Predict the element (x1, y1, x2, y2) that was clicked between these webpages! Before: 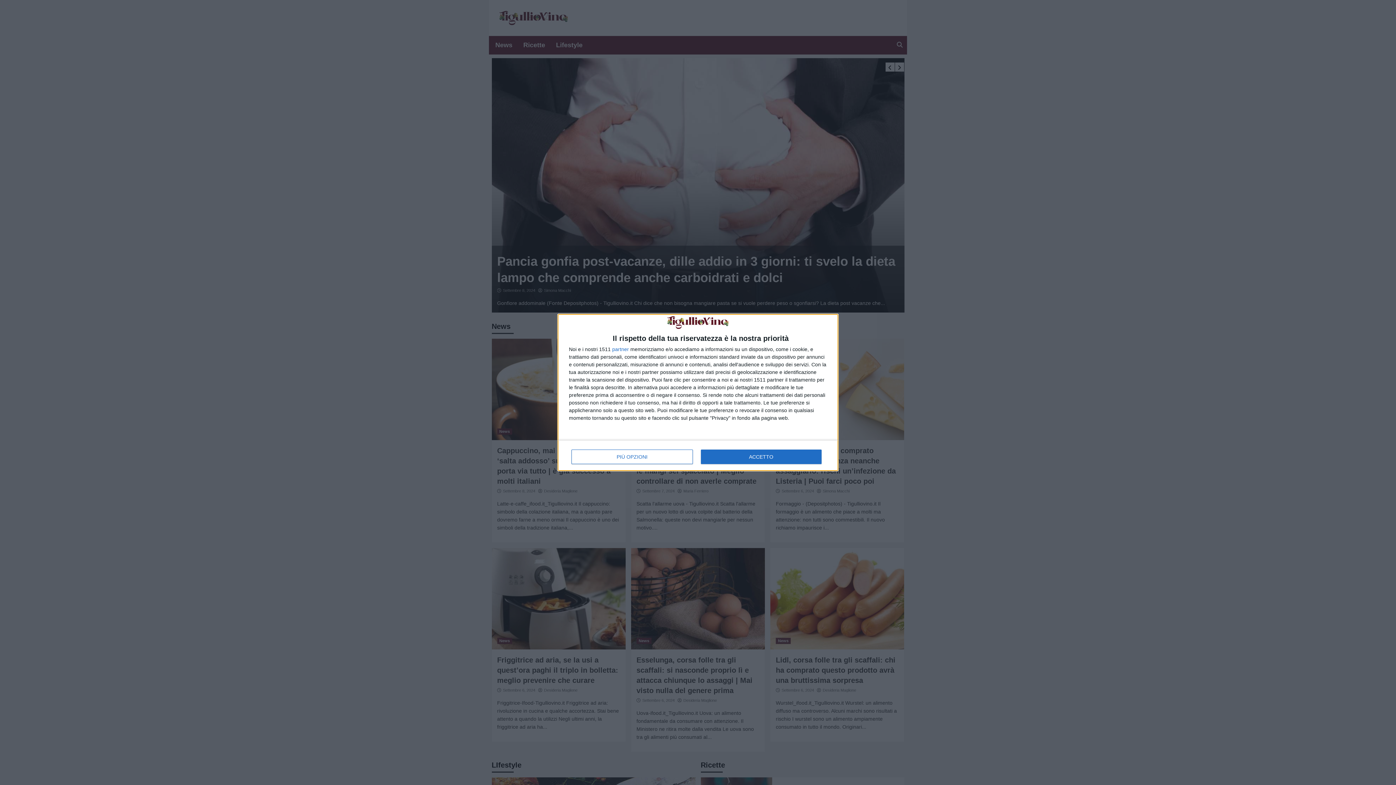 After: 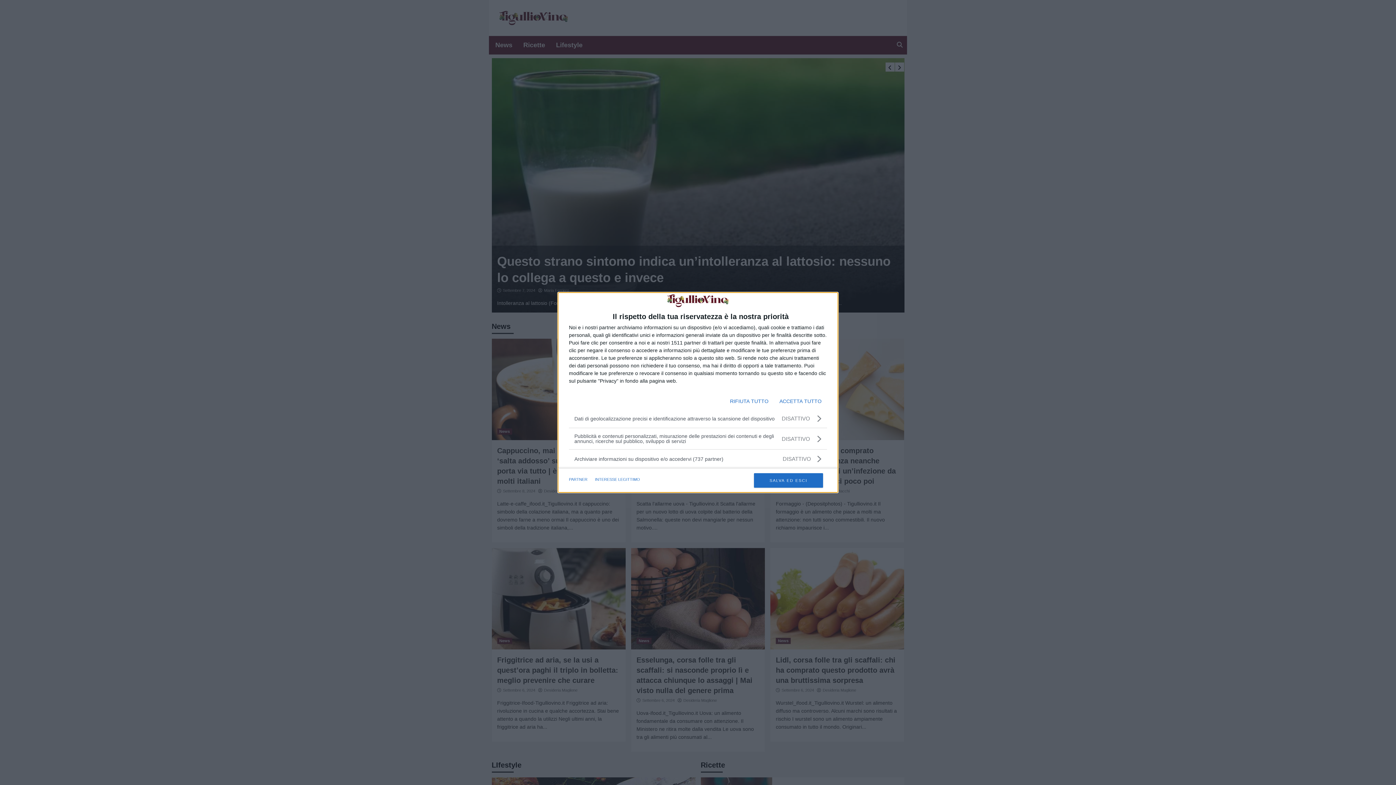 Action: bbox: (571, 449, 692, 464) label: PIÙ OPZIONI